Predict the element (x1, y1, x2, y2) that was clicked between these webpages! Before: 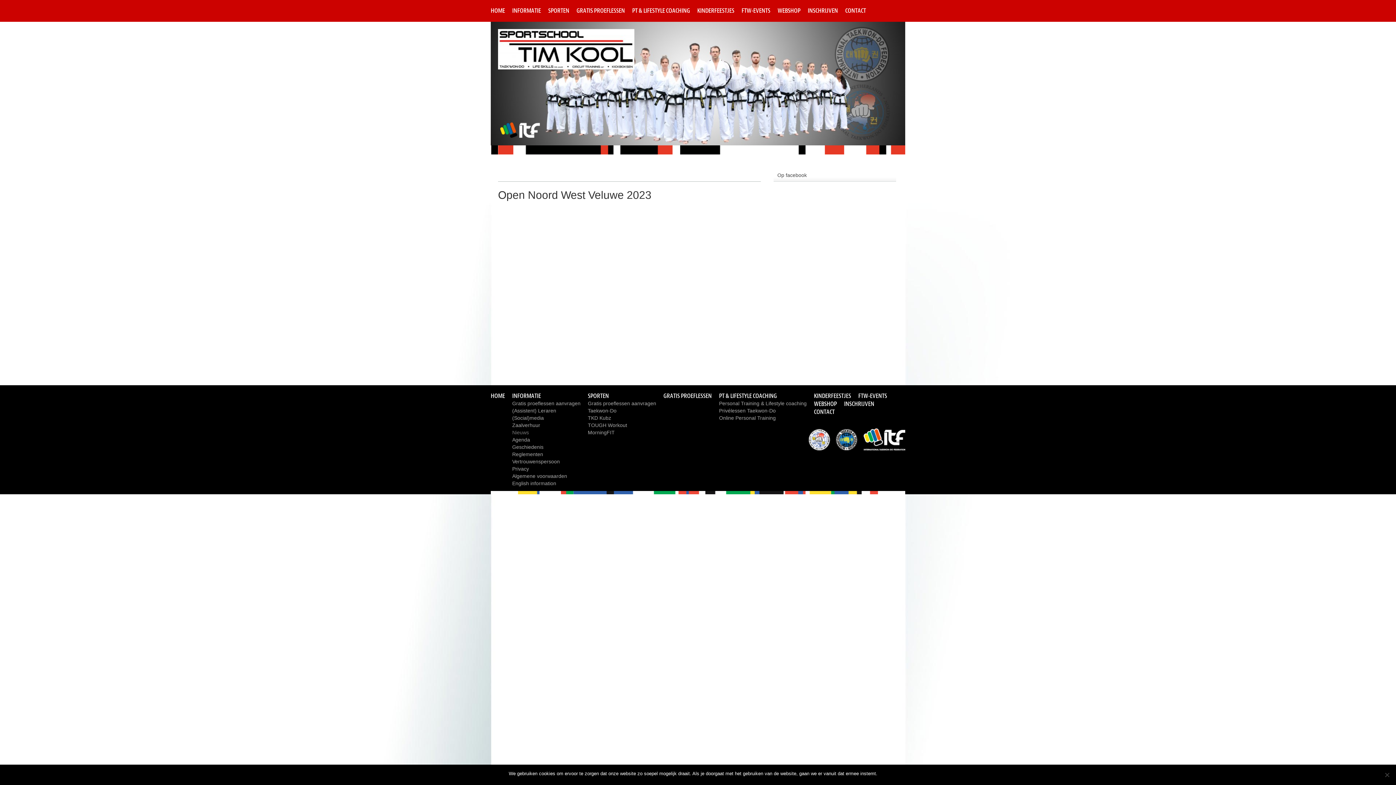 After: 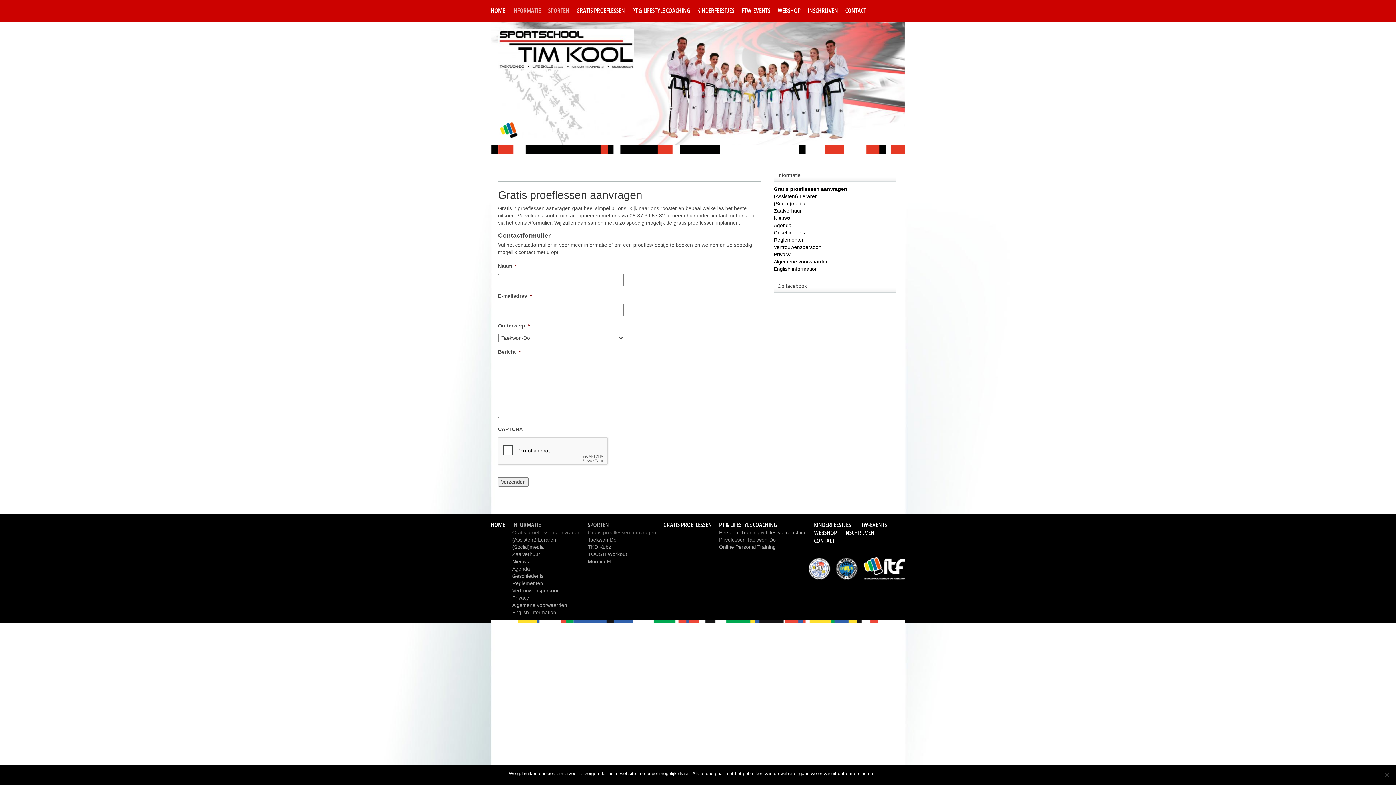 Action: bbox: (512, 400, 580, 406) label: Gratis proeflessen aanvragen